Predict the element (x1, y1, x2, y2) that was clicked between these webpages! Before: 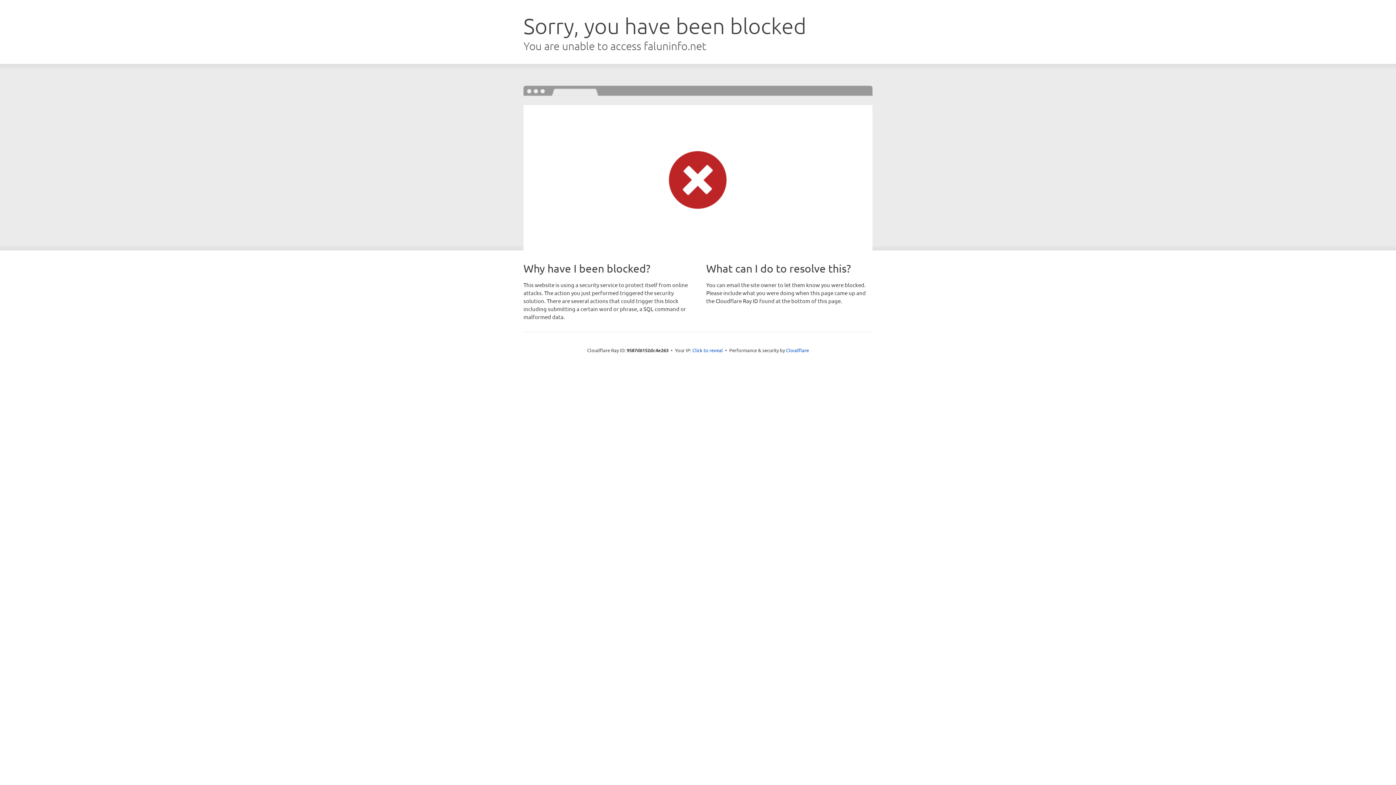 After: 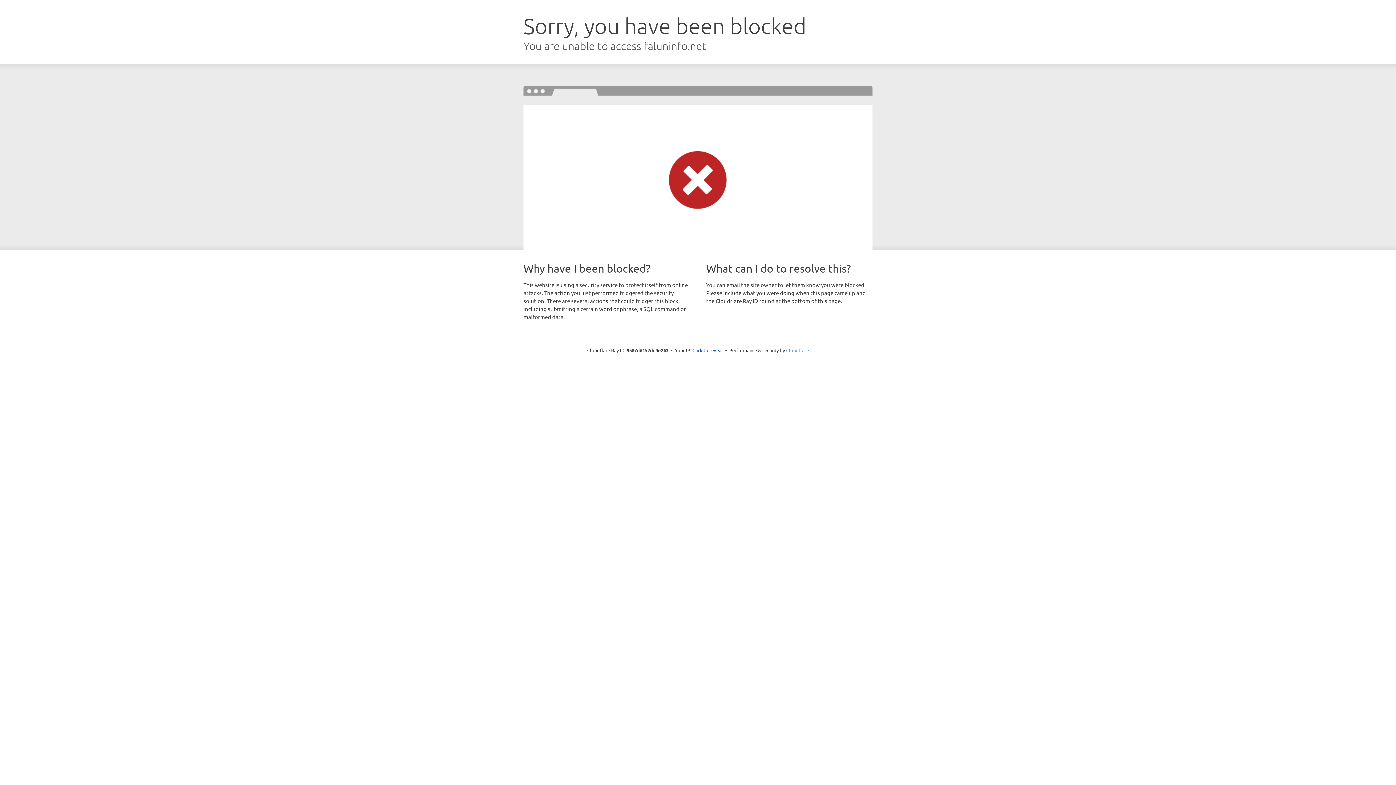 Action: bbox: (786, 347, 809, 353) label: Cloudflare